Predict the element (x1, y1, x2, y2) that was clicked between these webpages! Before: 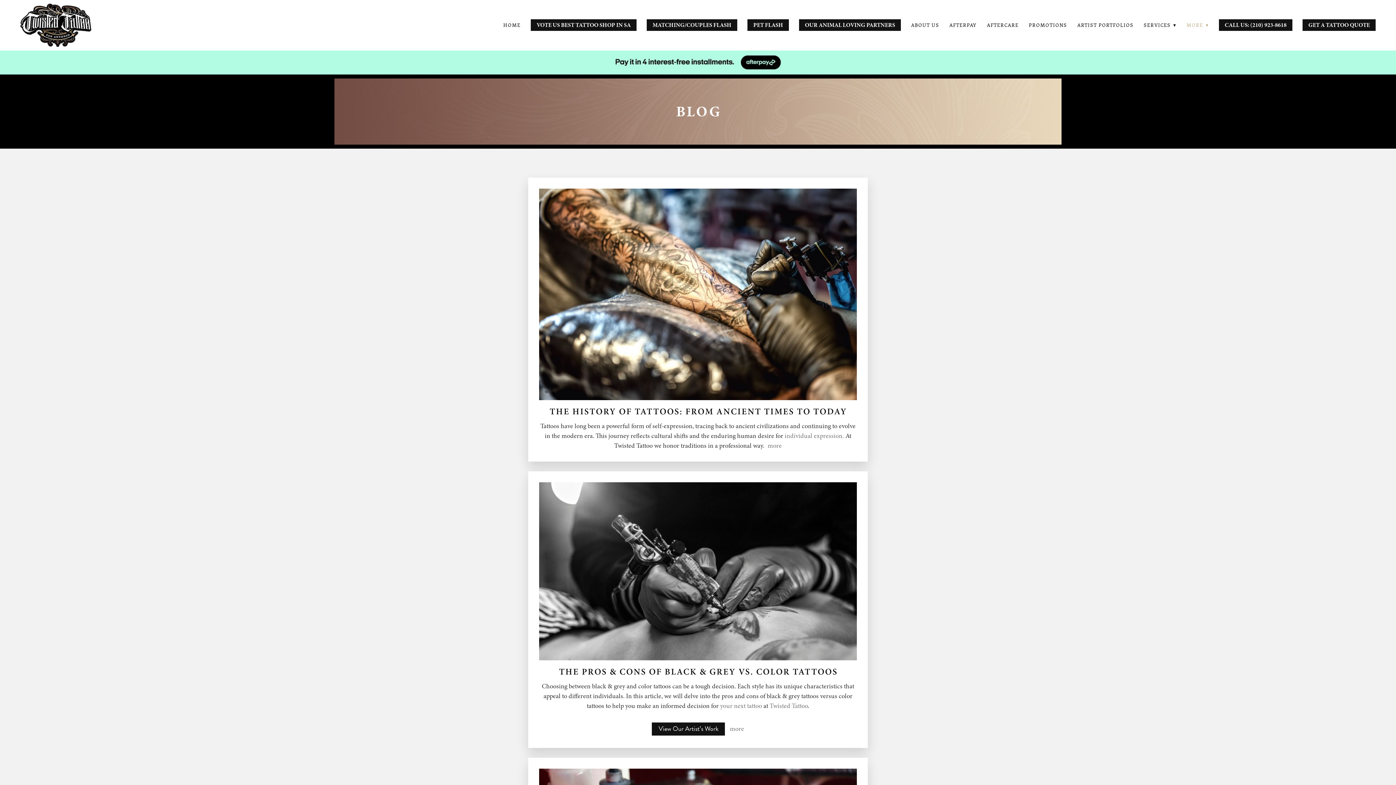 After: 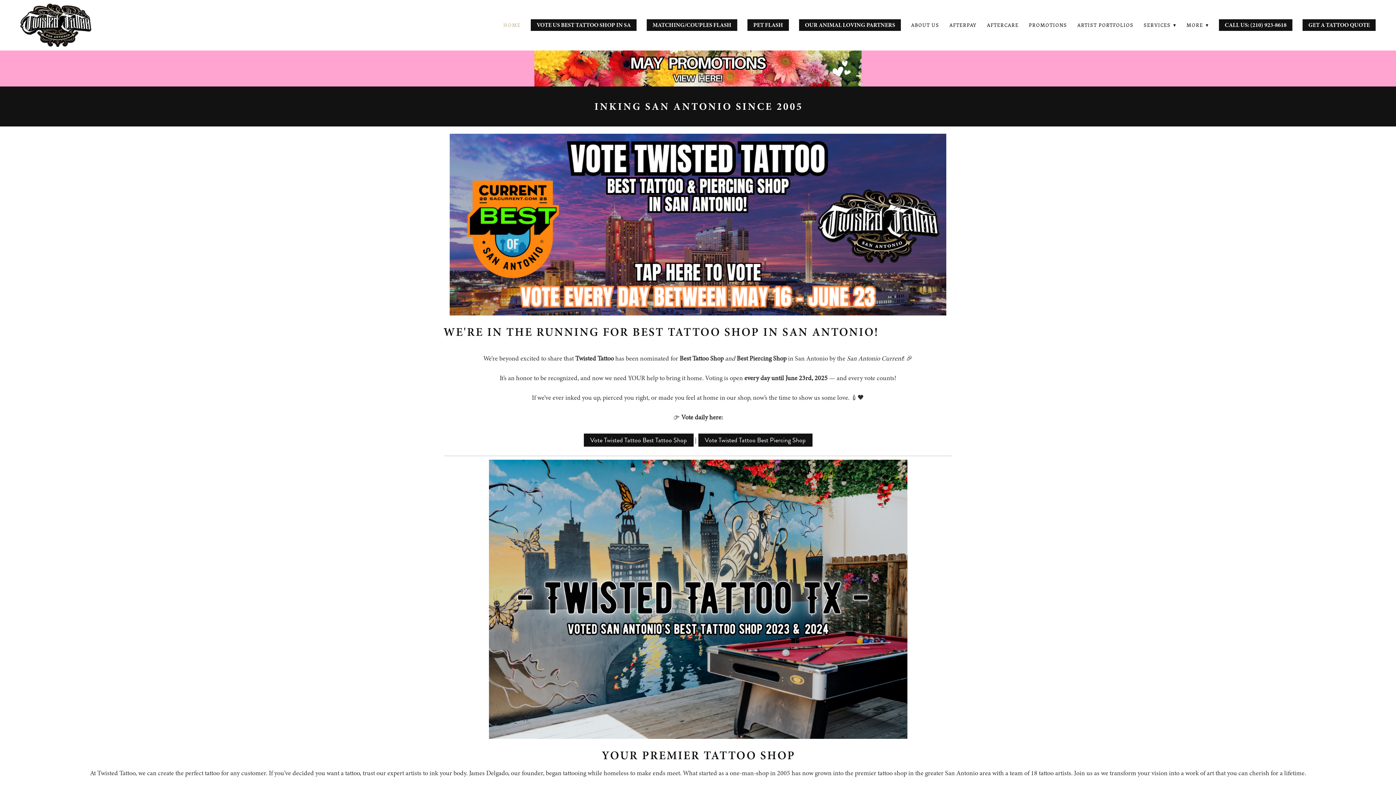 Action: label: HOME bbox: (503, 20, 520, 30)